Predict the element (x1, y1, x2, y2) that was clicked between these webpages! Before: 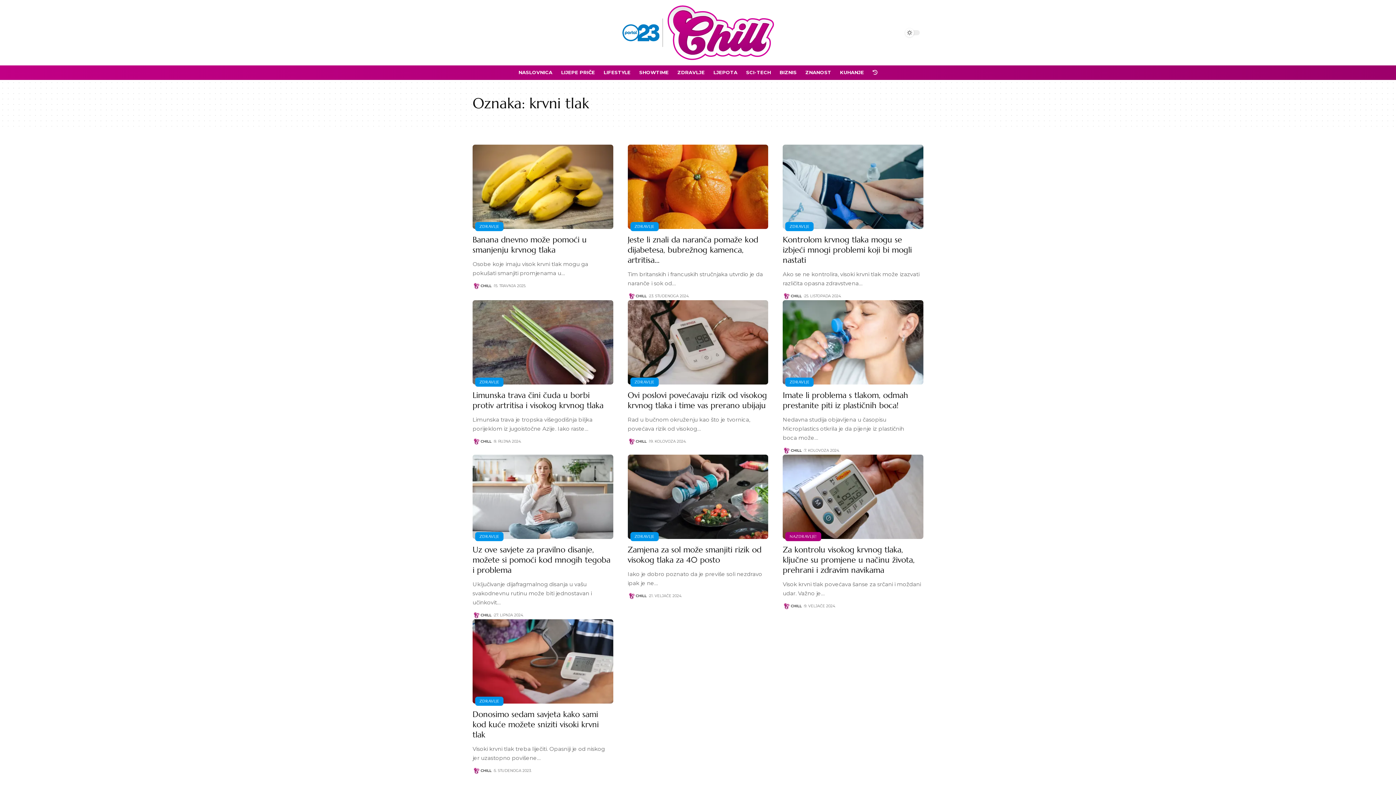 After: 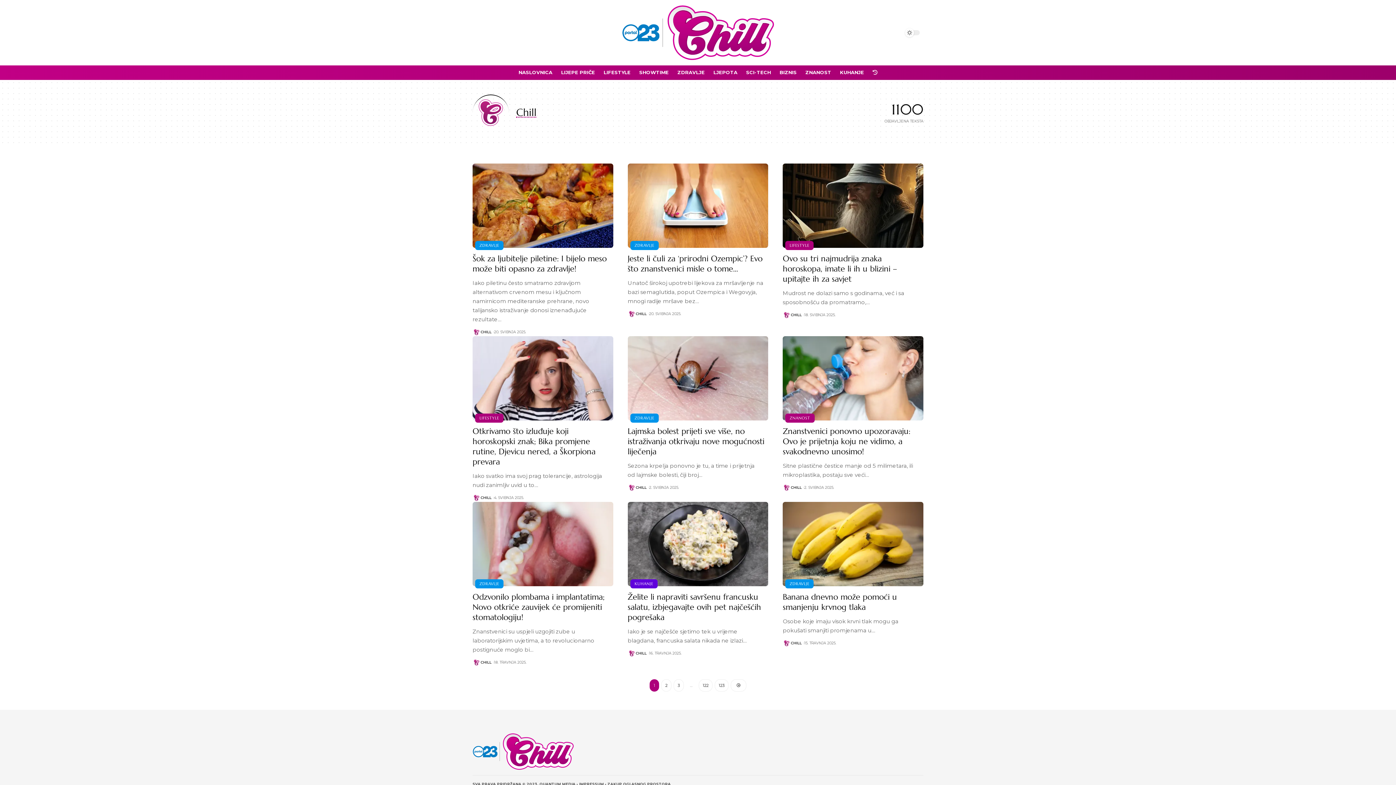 Action: label: CHILL bbox: (480, 768, 491, 774)